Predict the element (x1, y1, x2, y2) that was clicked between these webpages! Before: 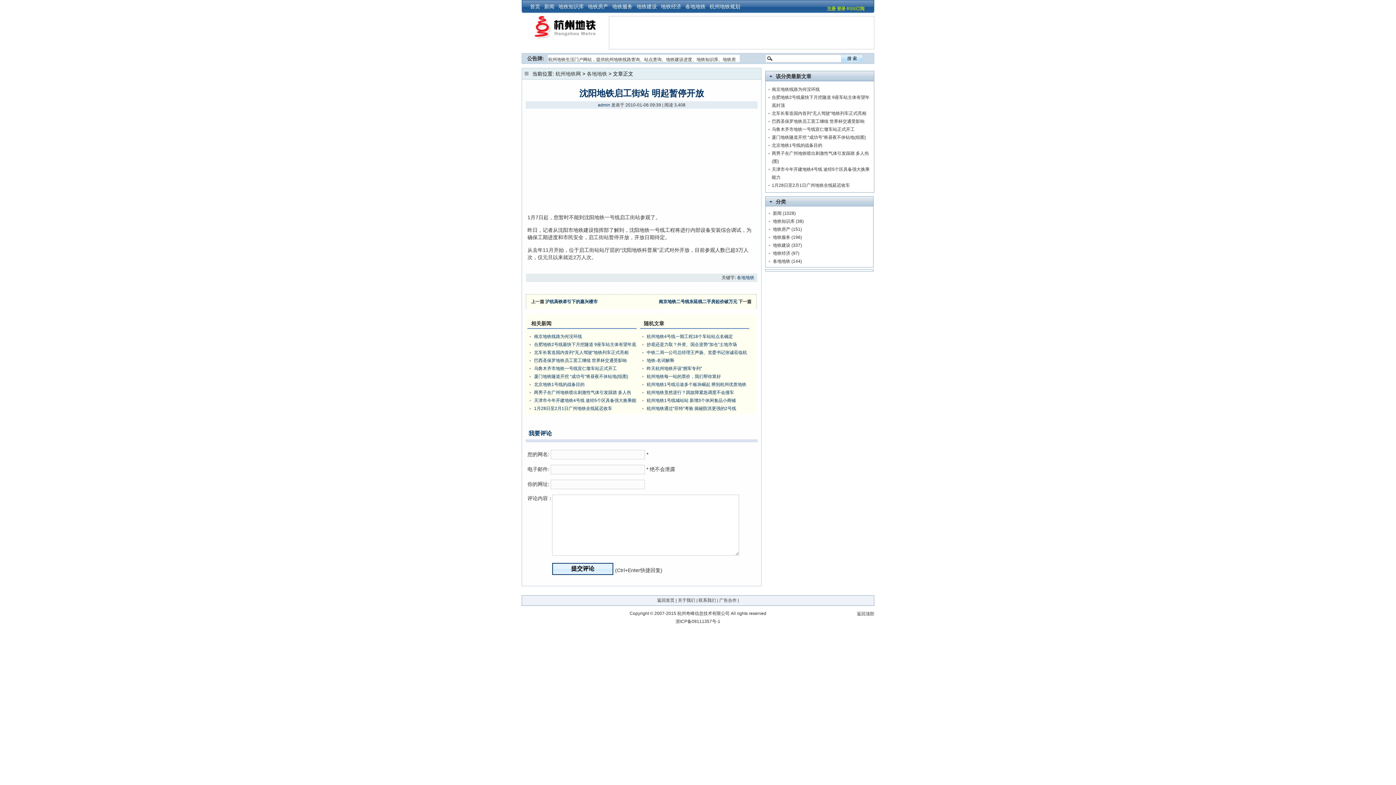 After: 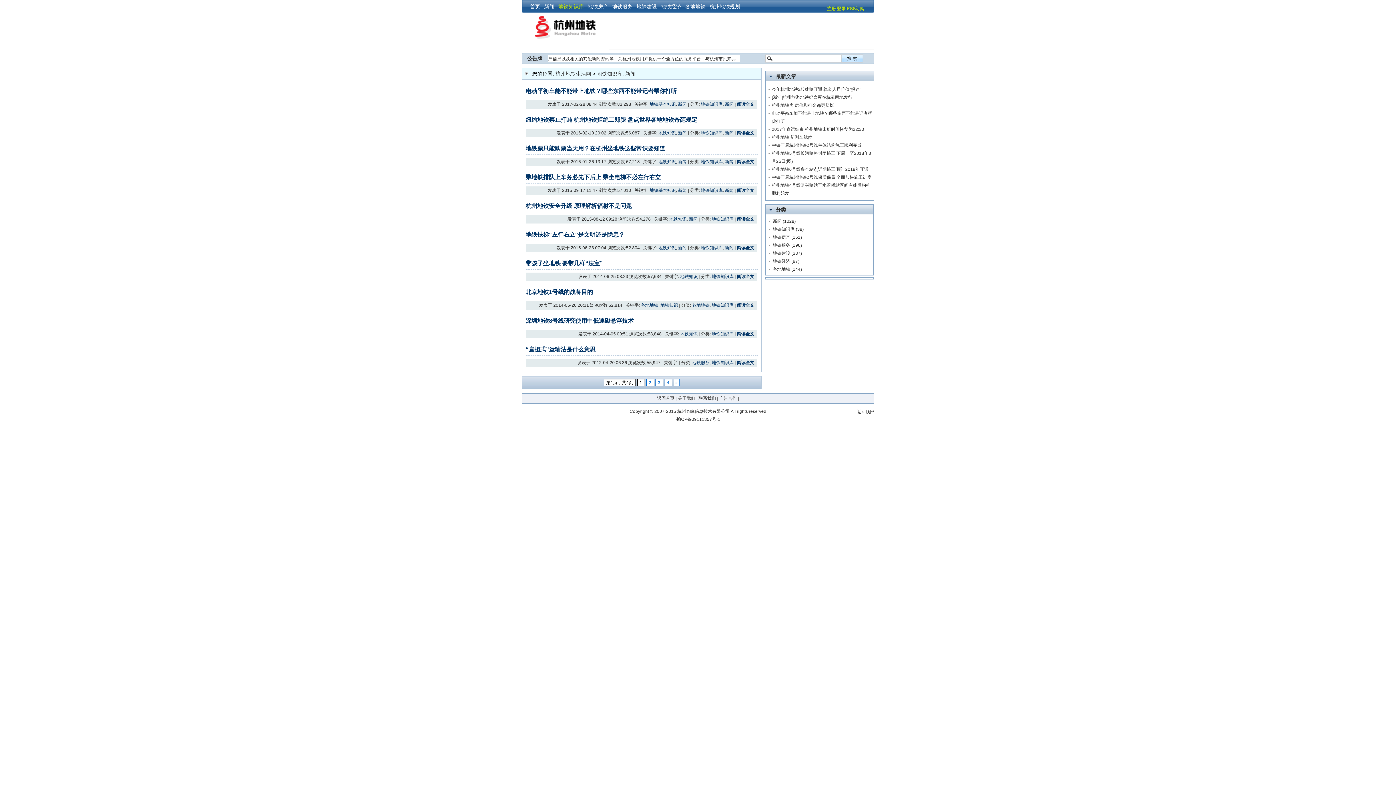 Action: bbox: (773, 218, 794, 224) label: 地铁知识库